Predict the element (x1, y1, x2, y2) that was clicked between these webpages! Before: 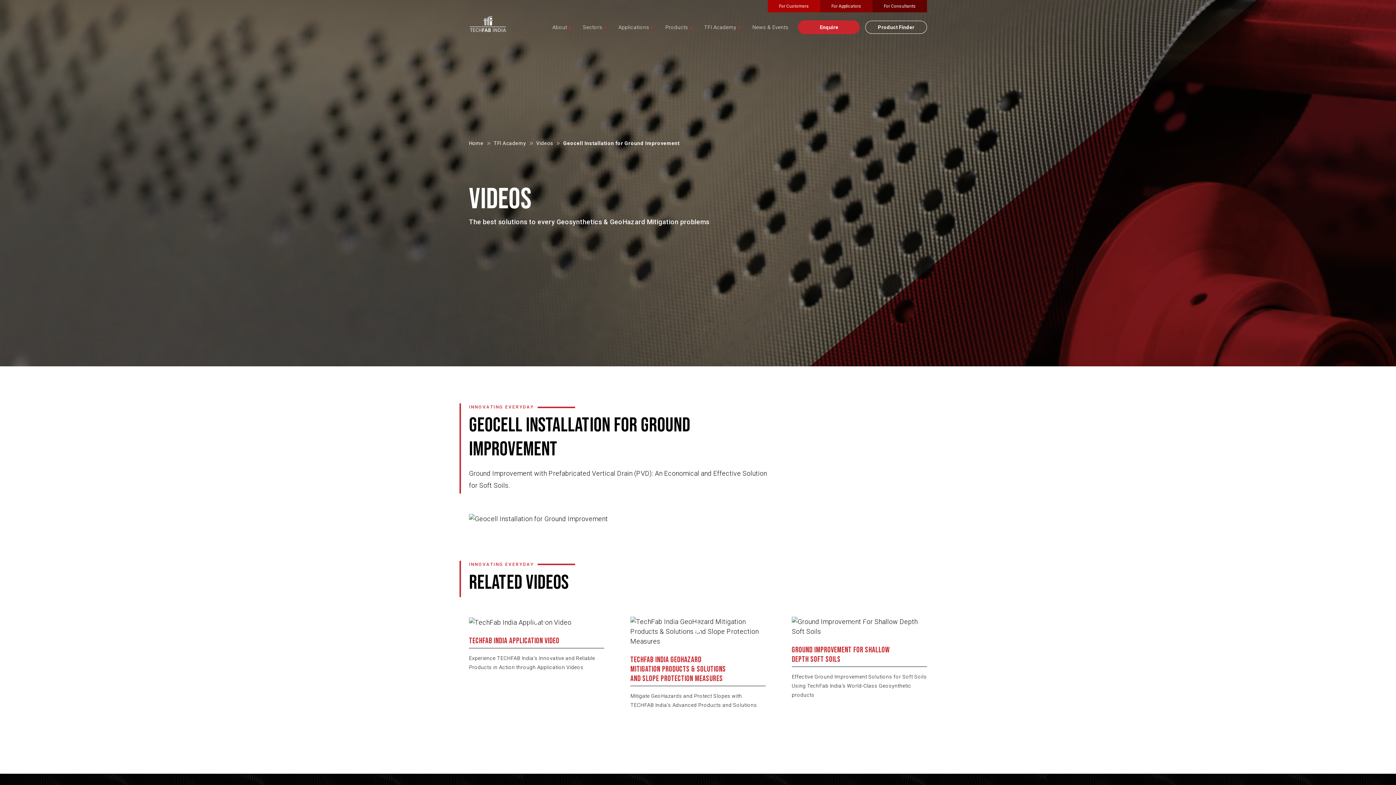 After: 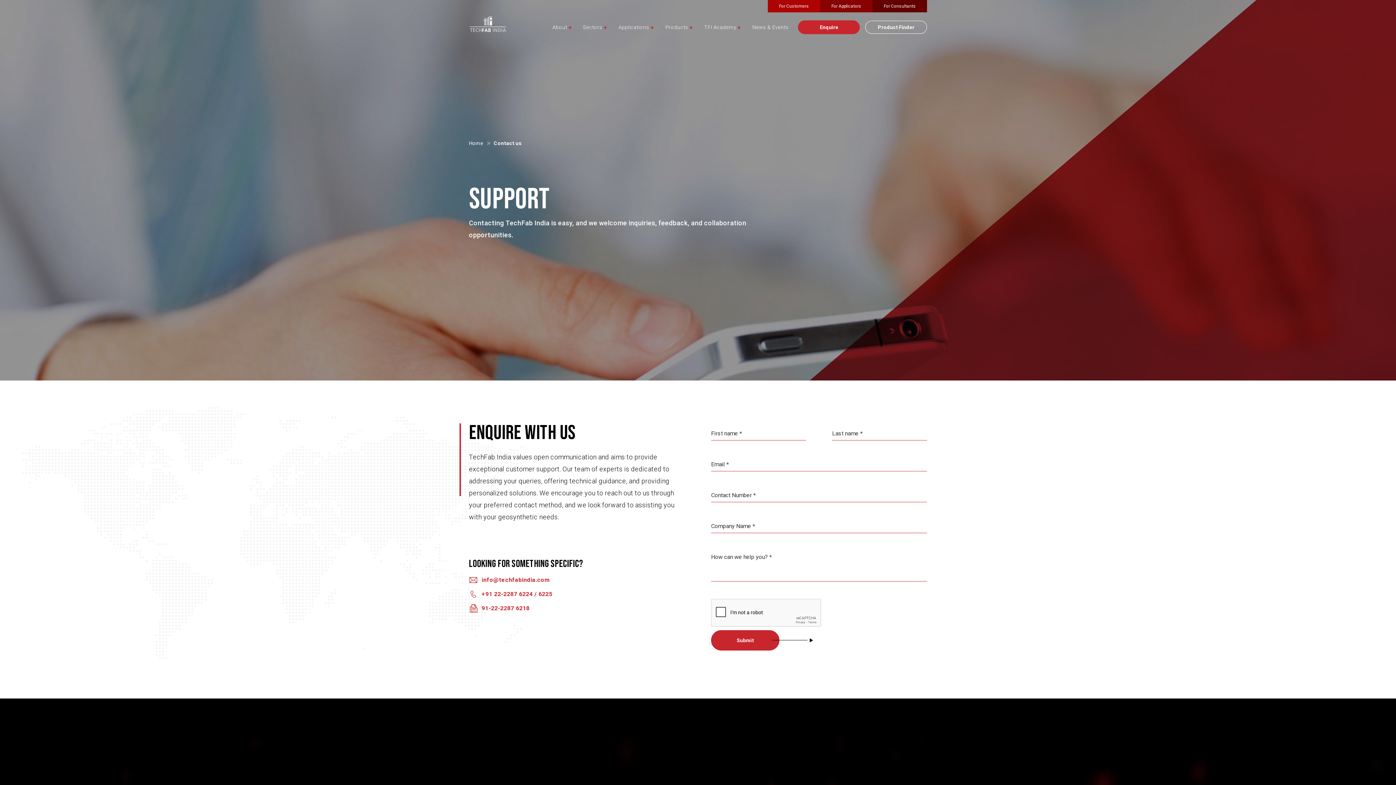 Action: bbox: (798, 20, 860, 34) label: Enquire